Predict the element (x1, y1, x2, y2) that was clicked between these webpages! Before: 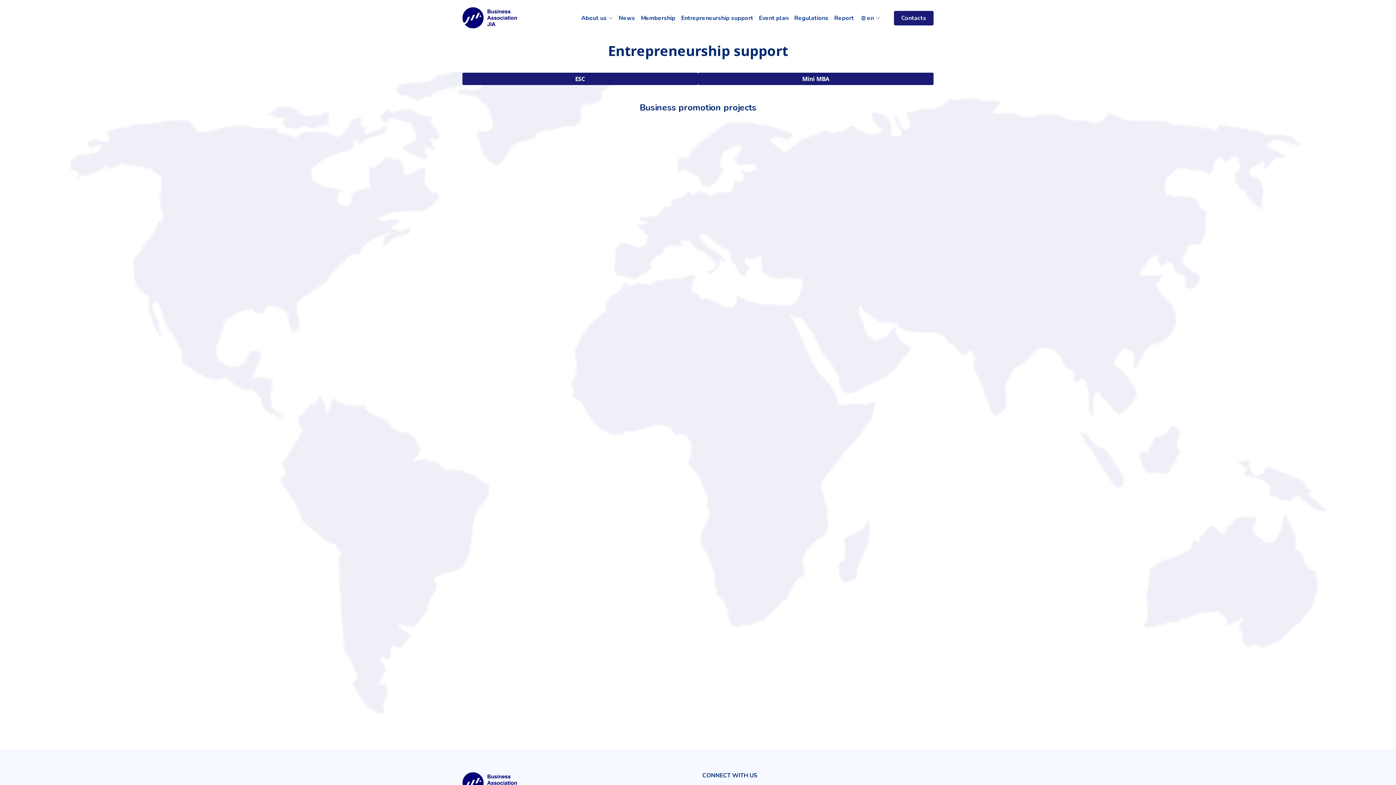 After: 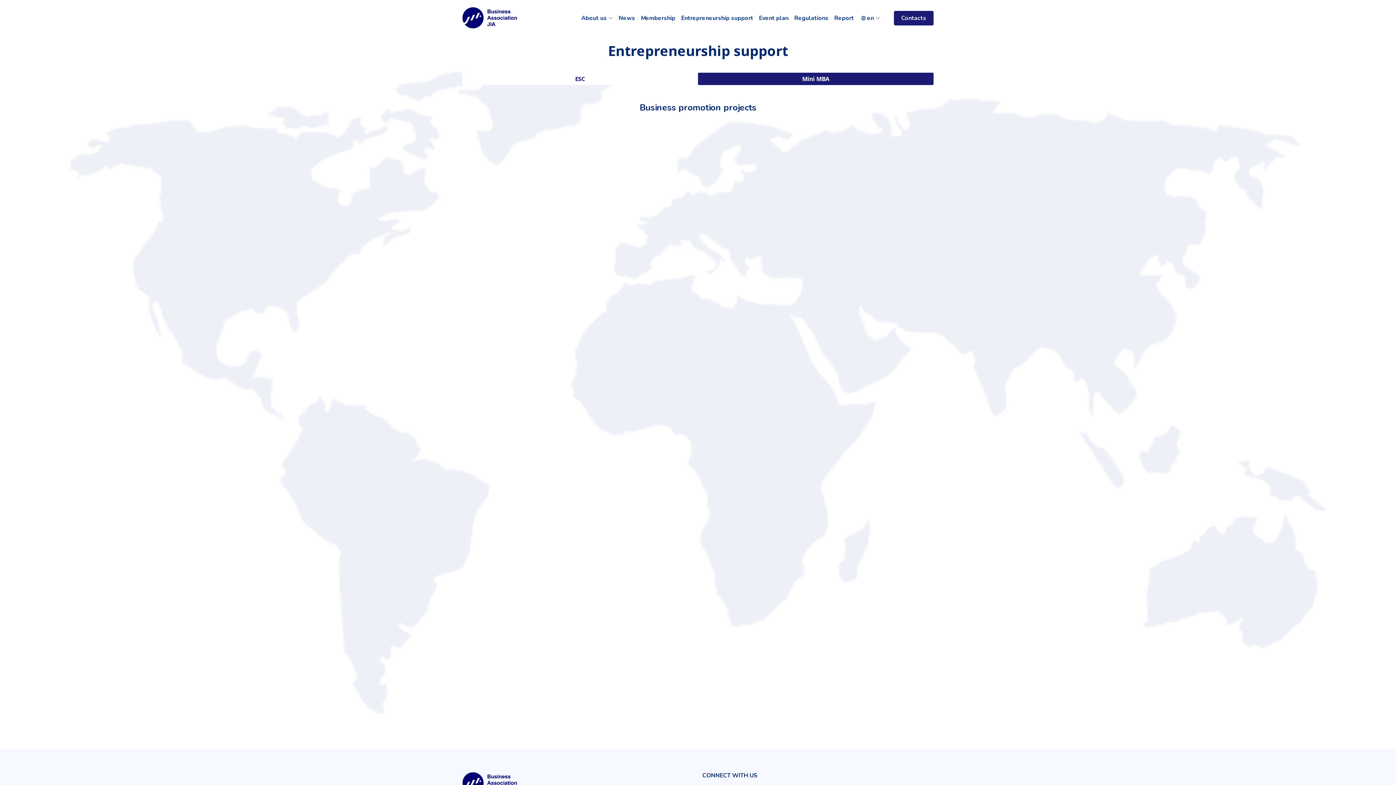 Action: bbox: (462, 72, 698, 85) label: ESC